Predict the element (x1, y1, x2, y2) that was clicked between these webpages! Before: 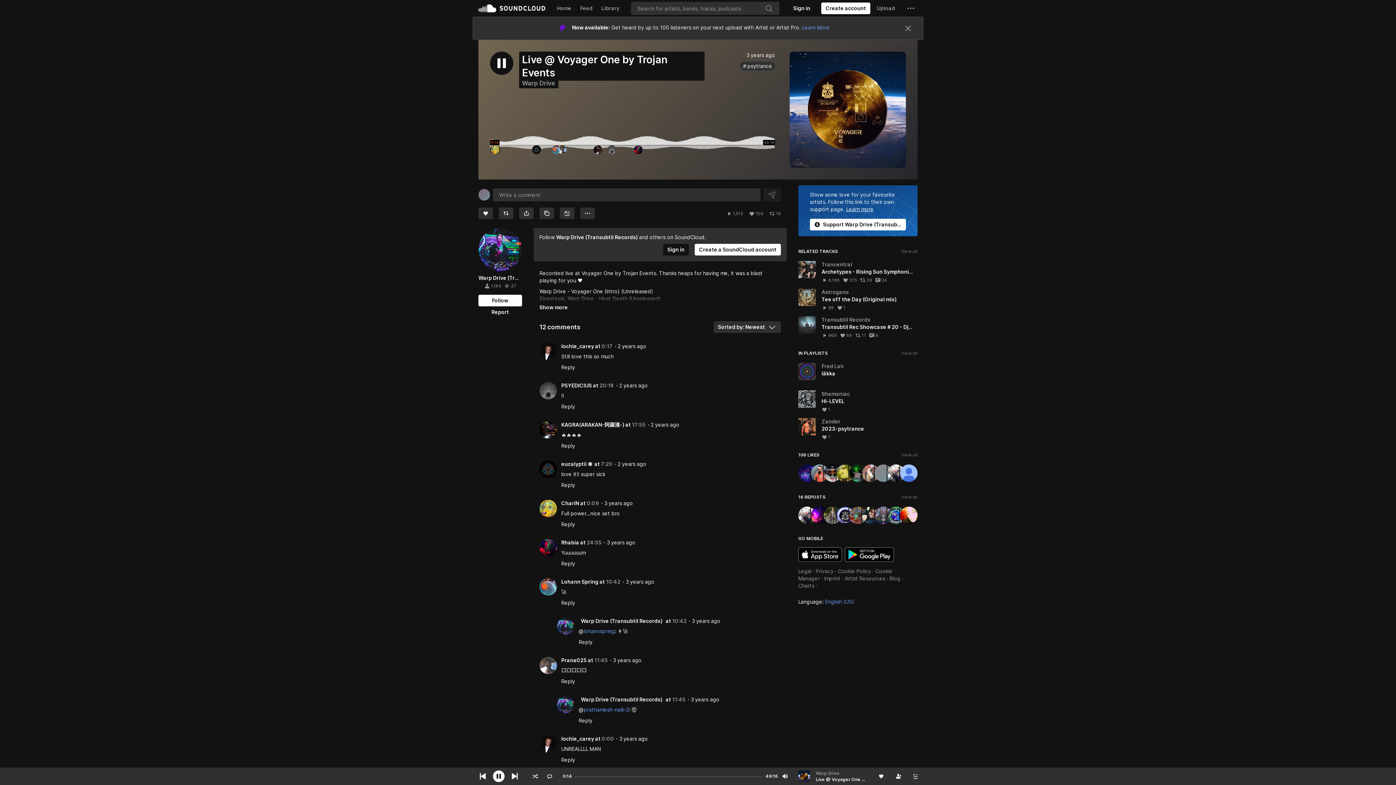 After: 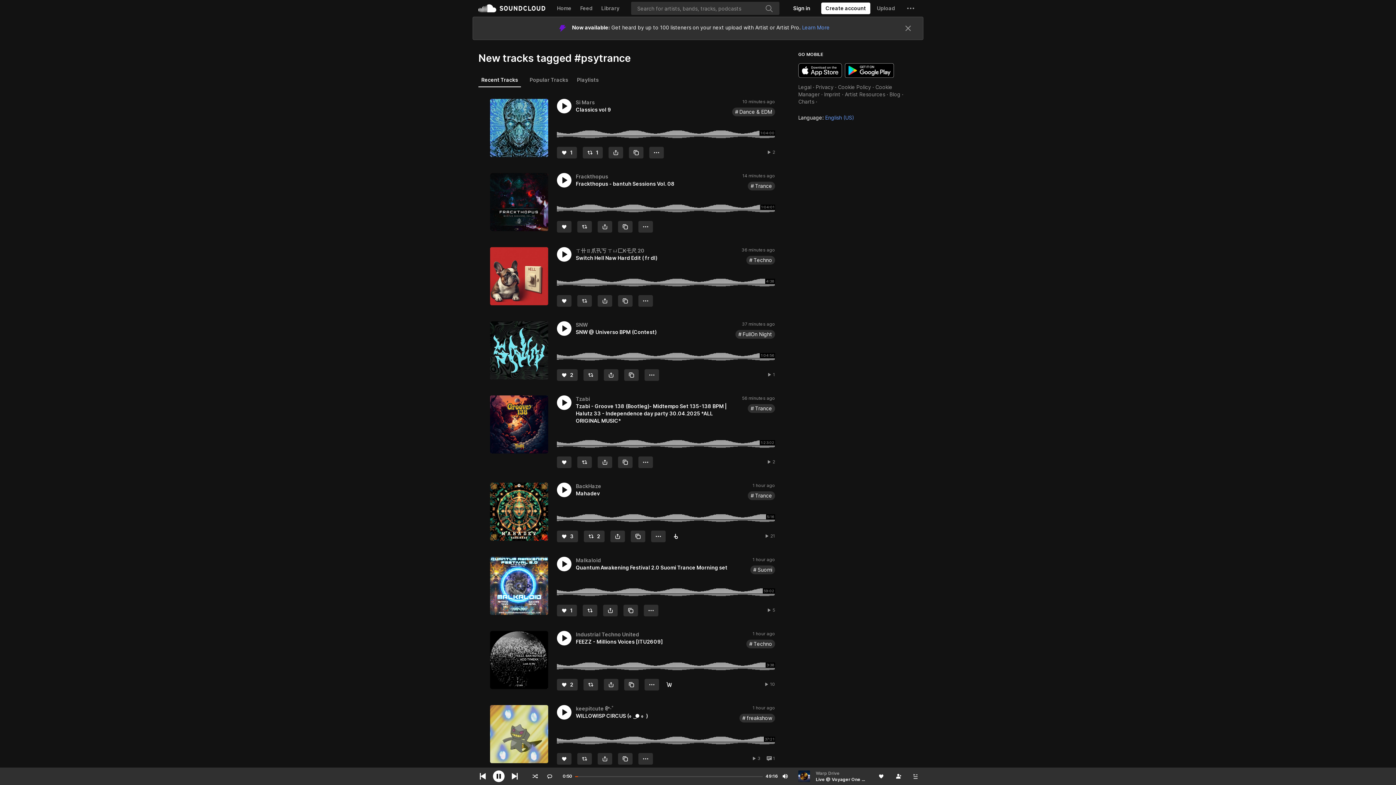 Action: label: psytrance bbox: (740, 38, 775, 47)